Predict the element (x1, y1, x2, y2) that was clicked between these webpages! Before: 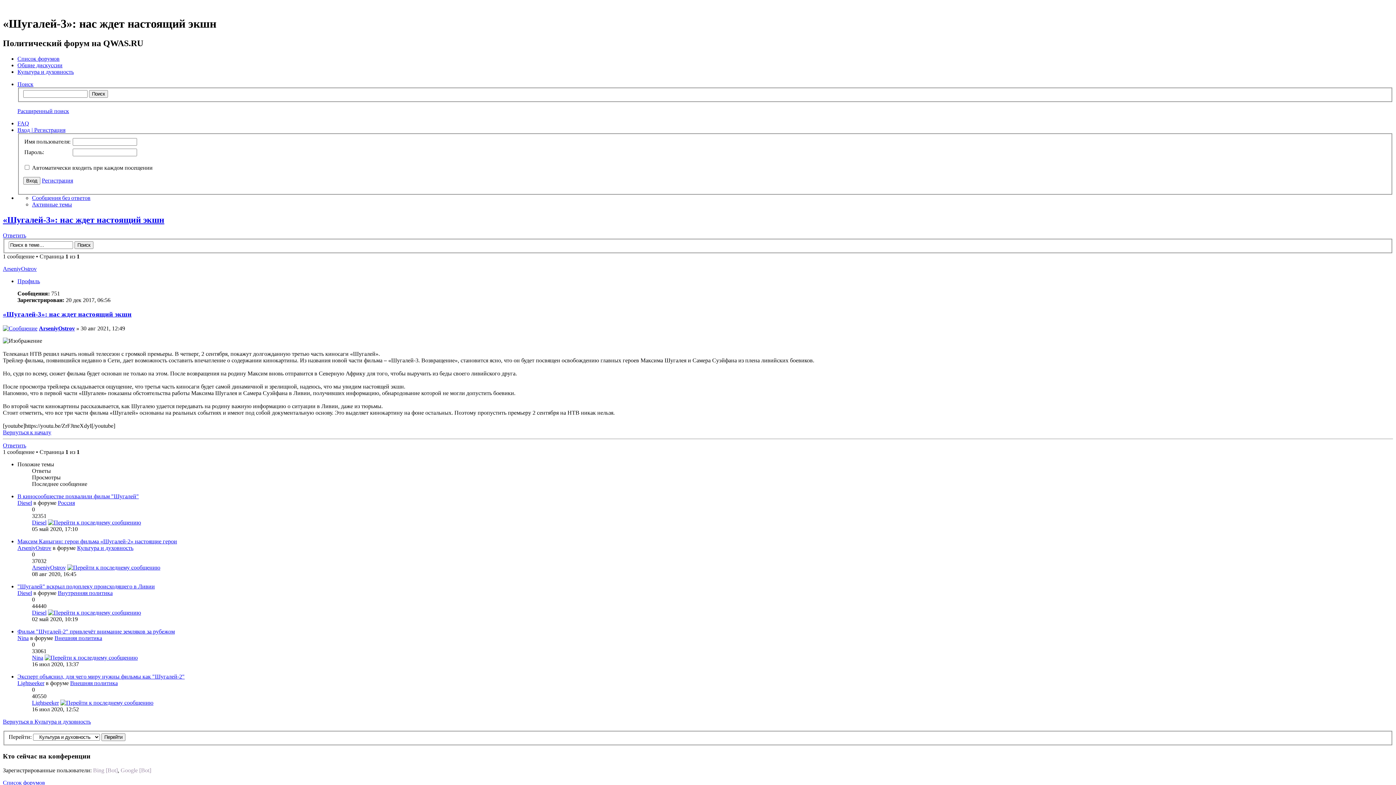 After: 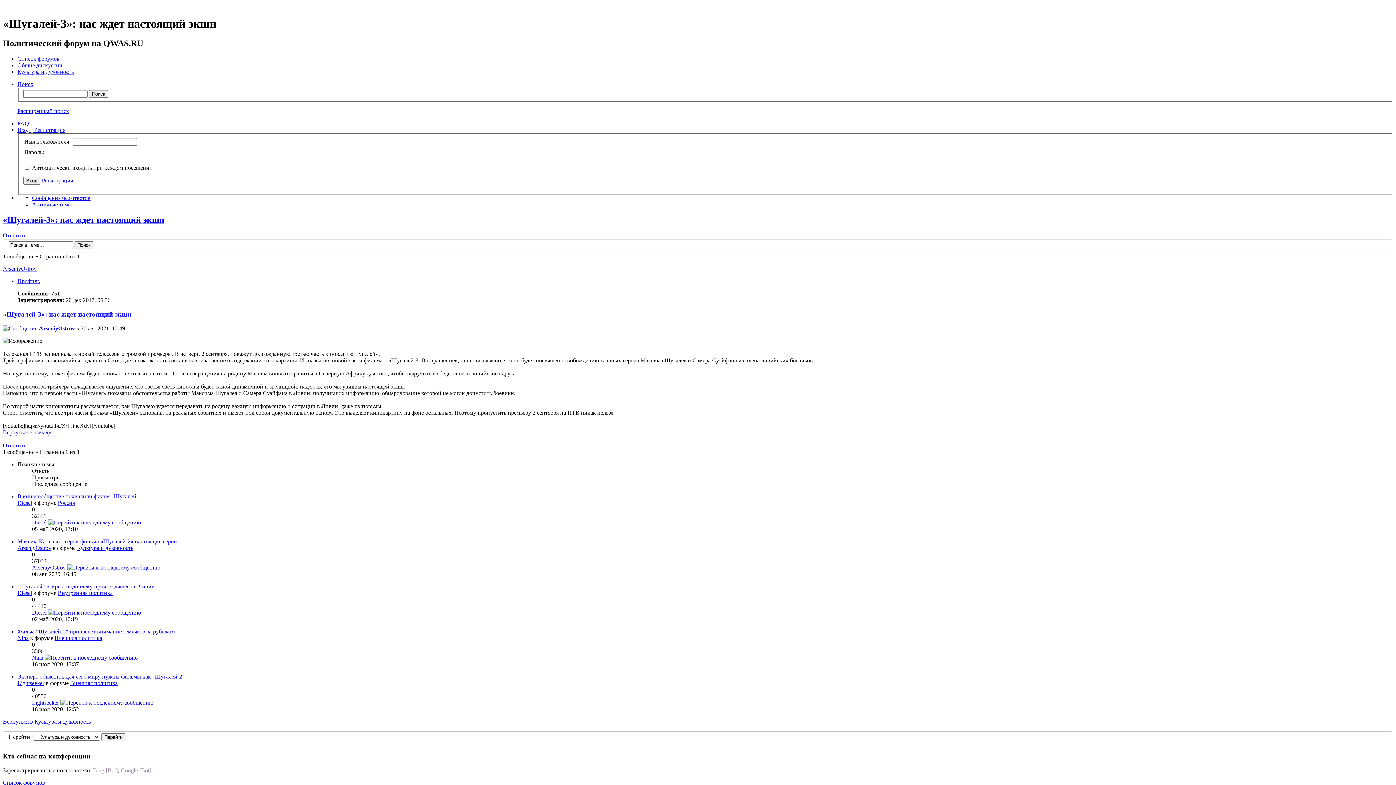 Action: label: Lightseeker bbox: (32, 699, 58, 706)